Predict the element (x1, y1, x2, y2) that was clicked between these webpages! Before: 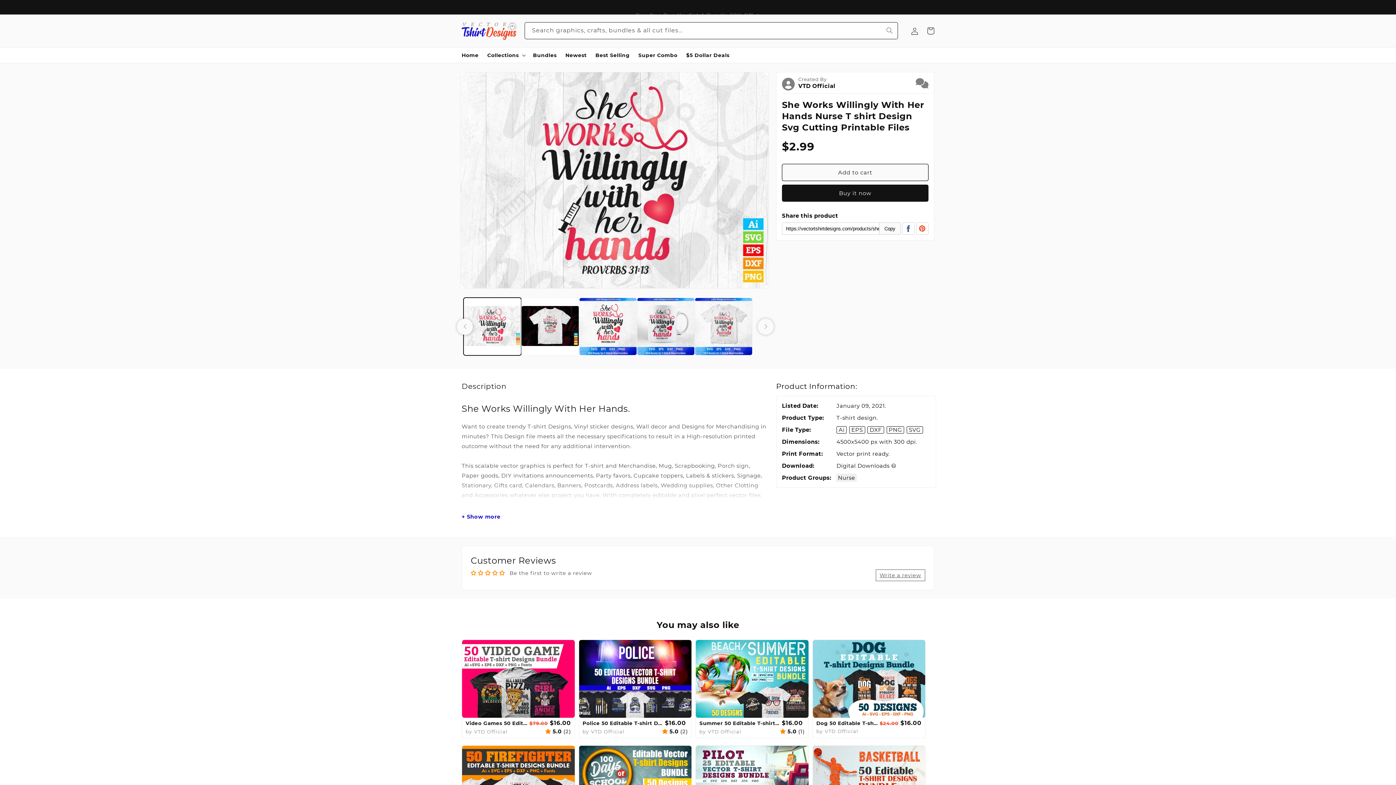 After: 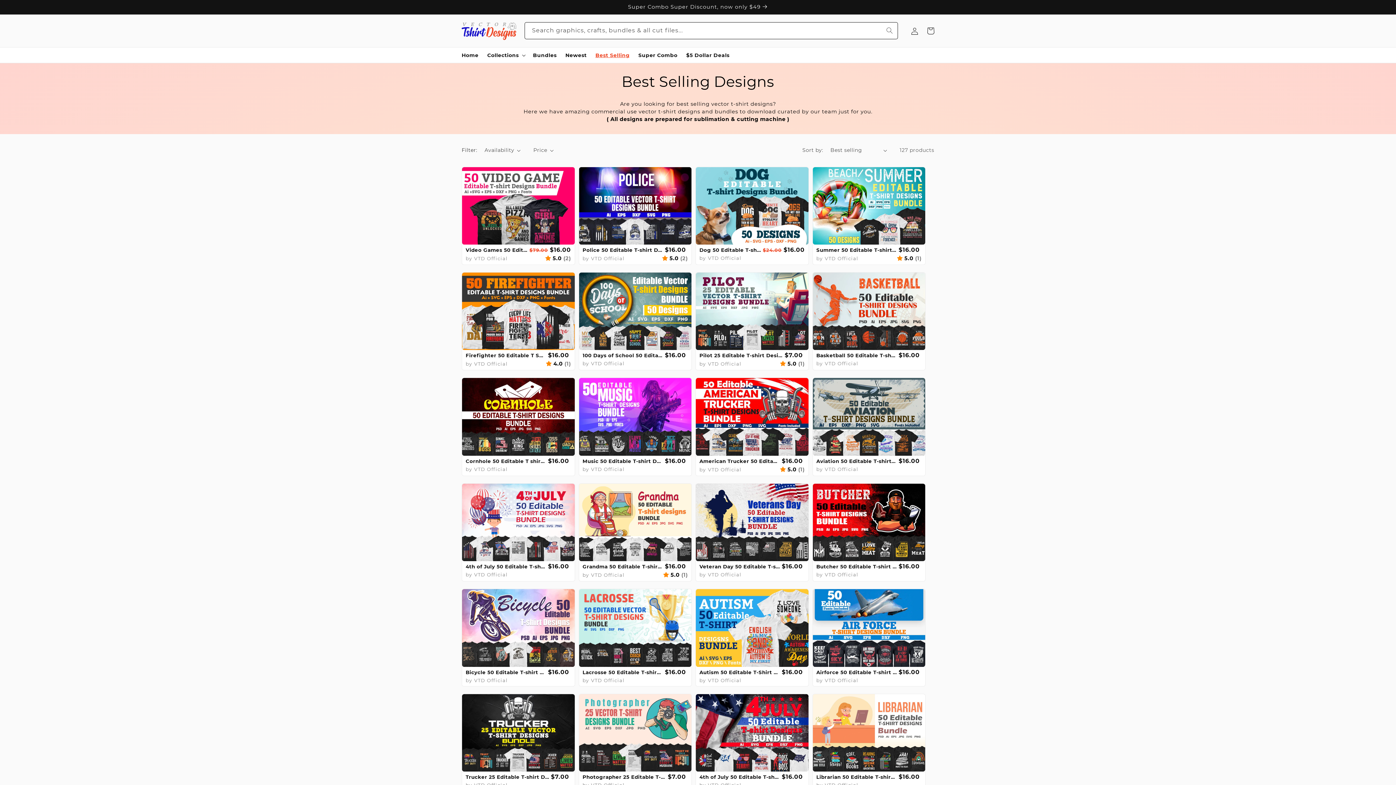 Action: label: Best Selling bbox: (591, 47, 634, 62)